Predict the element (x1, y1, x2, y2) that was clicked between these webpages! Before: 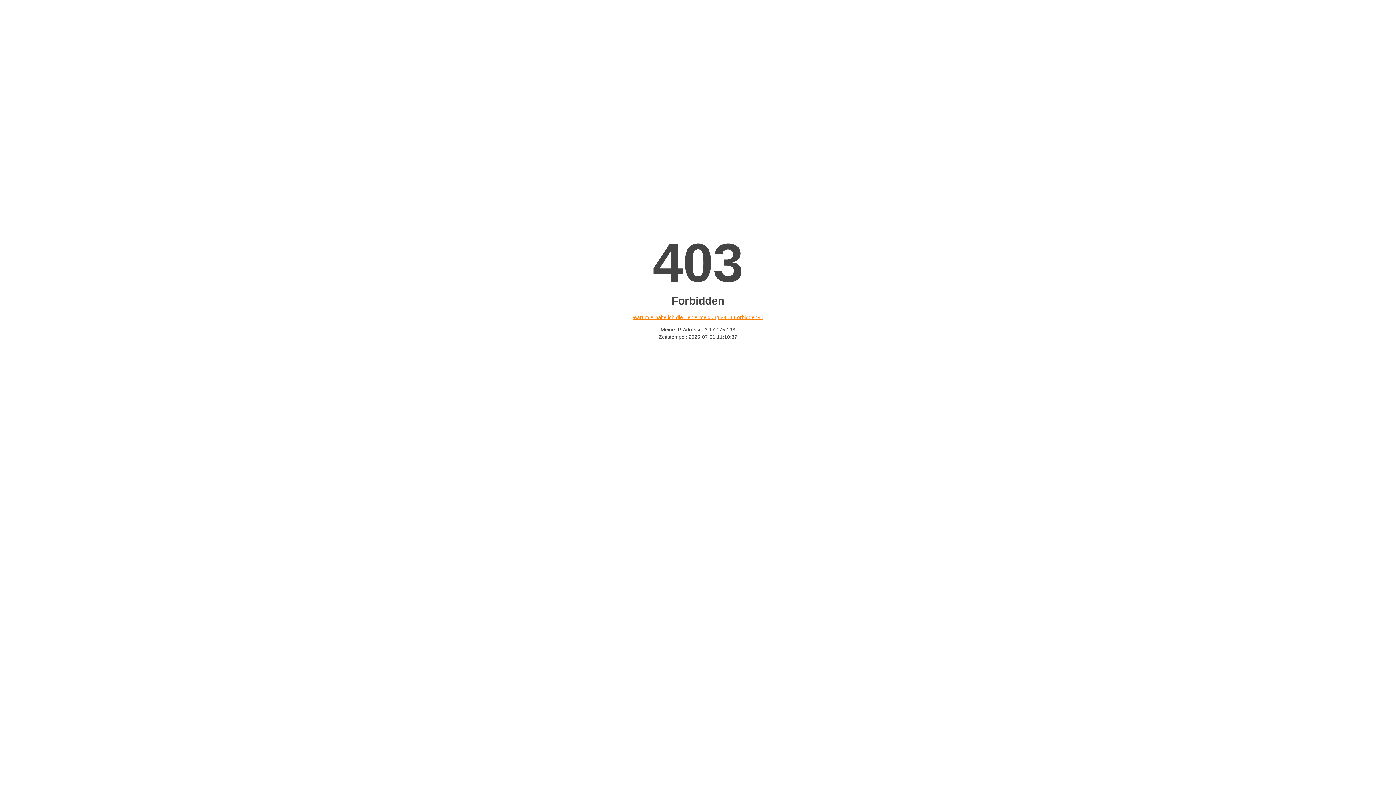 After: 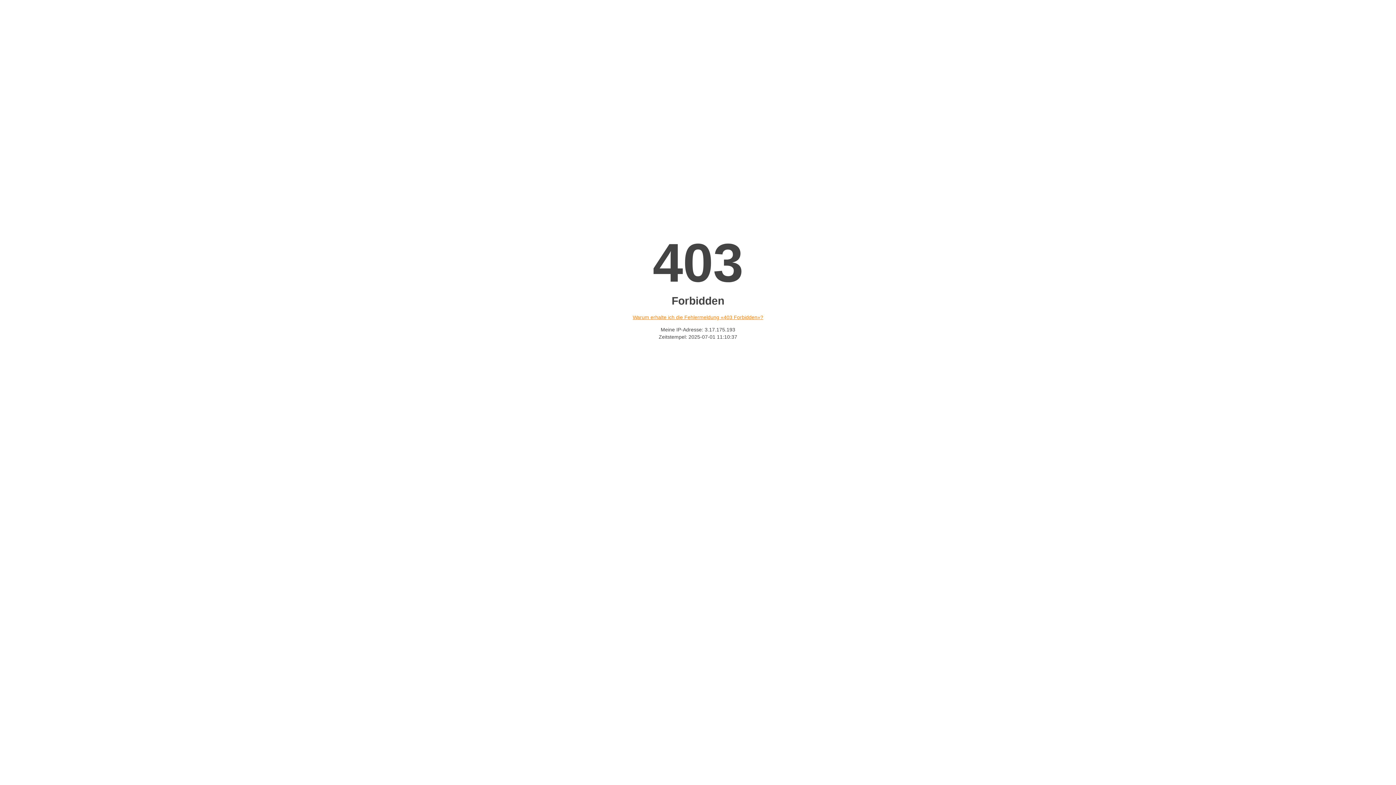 Action: bbox: (632, 314, 763, 320) label: Warum erhalte ich die Fehlermeldung «403 Forbidden»?